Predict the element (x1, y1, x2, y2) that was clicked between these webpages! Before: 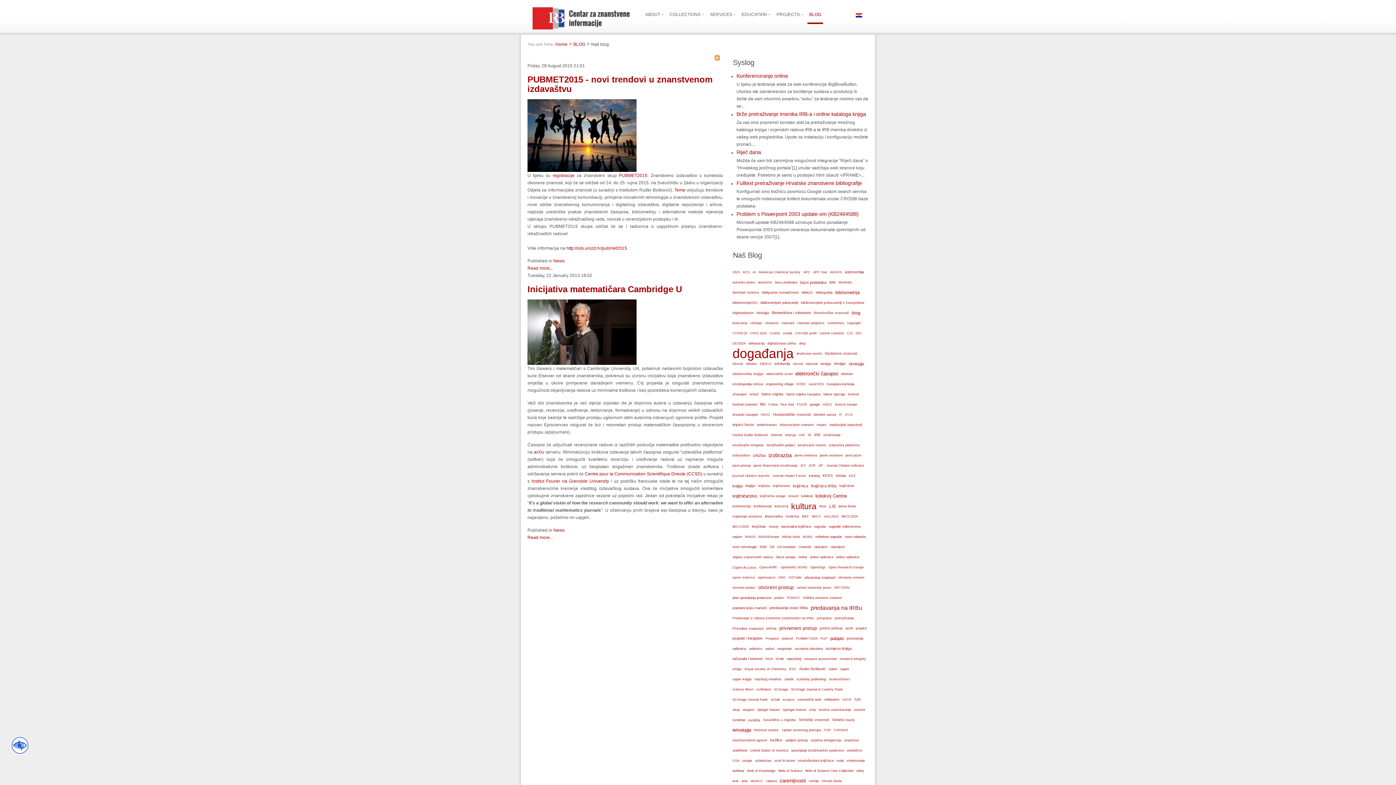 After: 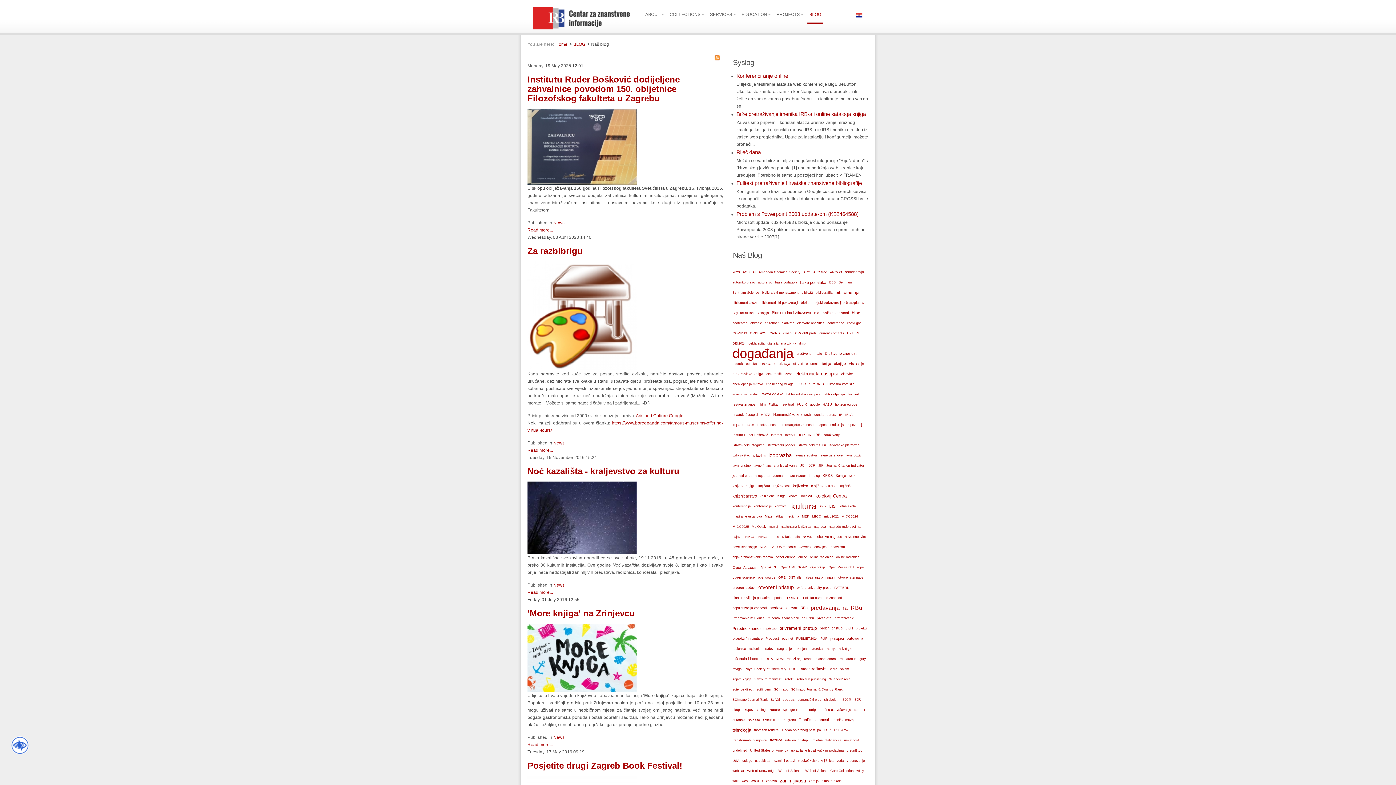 Action: bbox: (789, 501, 818, 511) label: kultura